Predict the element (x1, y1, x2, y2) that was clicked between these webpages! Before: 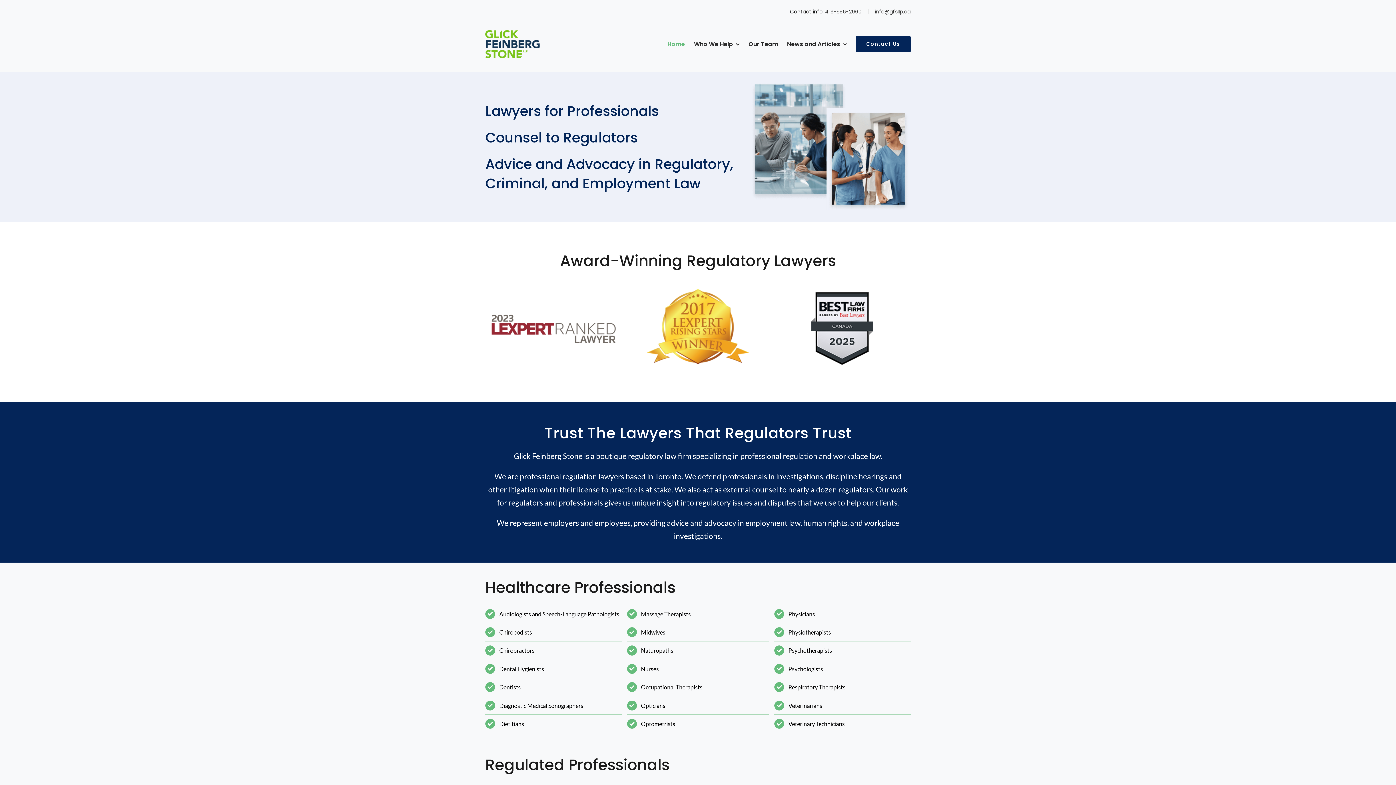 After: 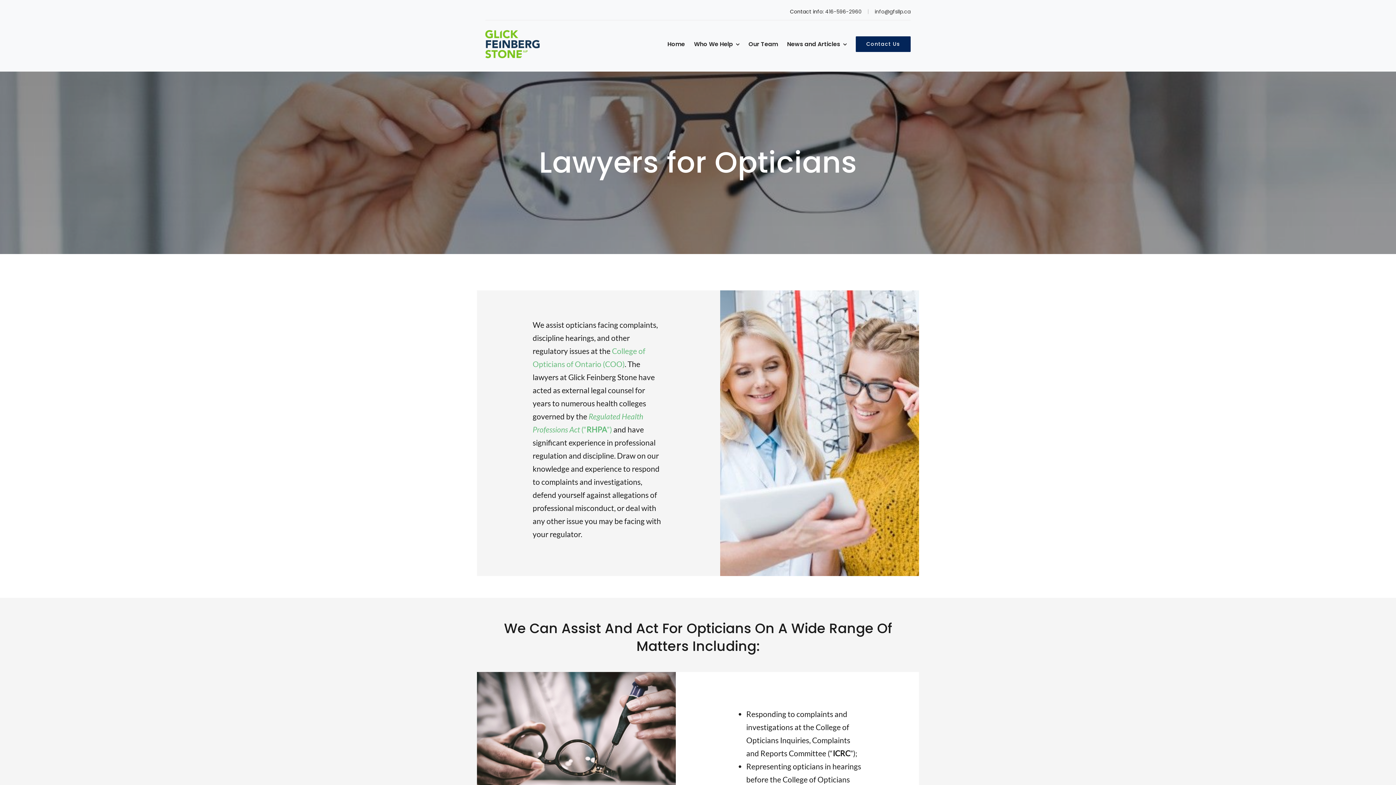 Action: label: Opticians bbox: (641, 702, 665, 709)